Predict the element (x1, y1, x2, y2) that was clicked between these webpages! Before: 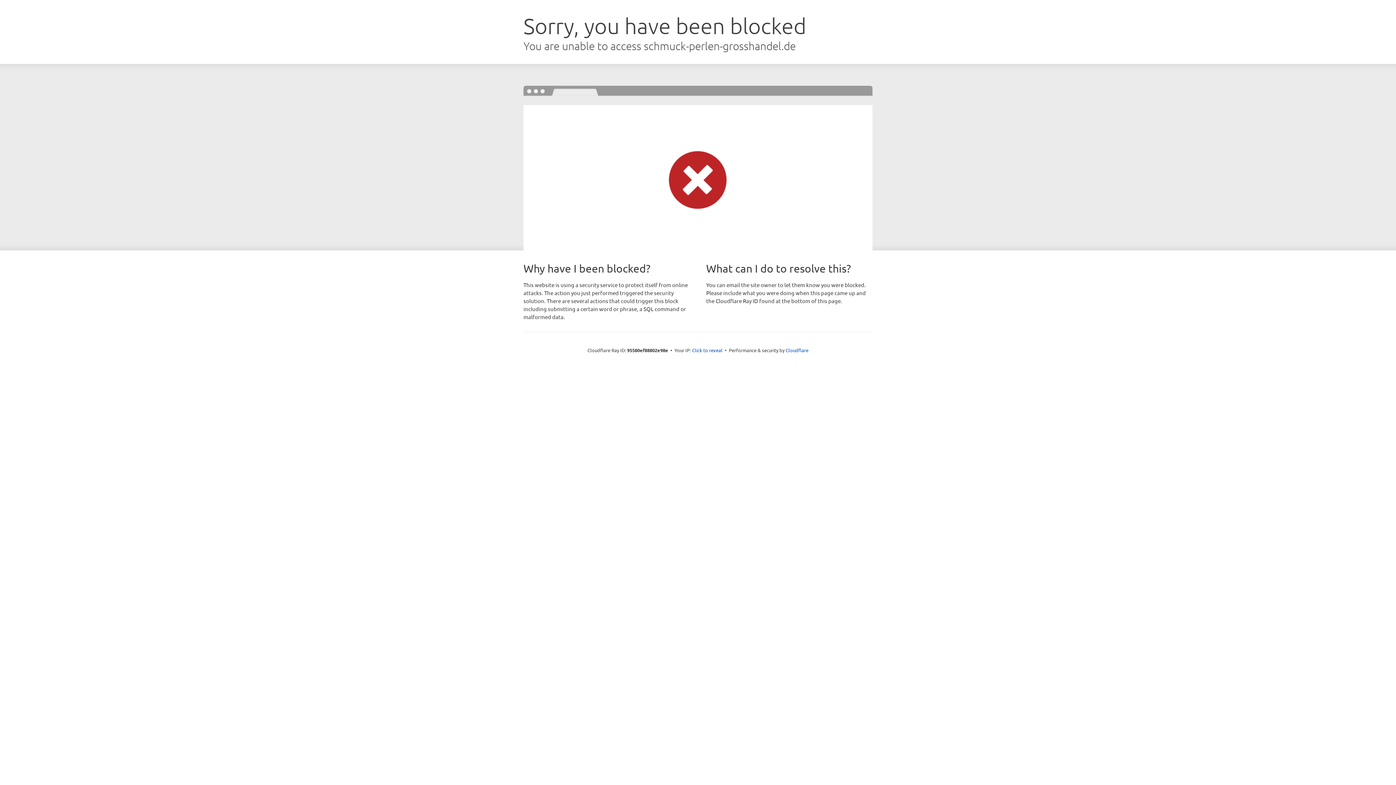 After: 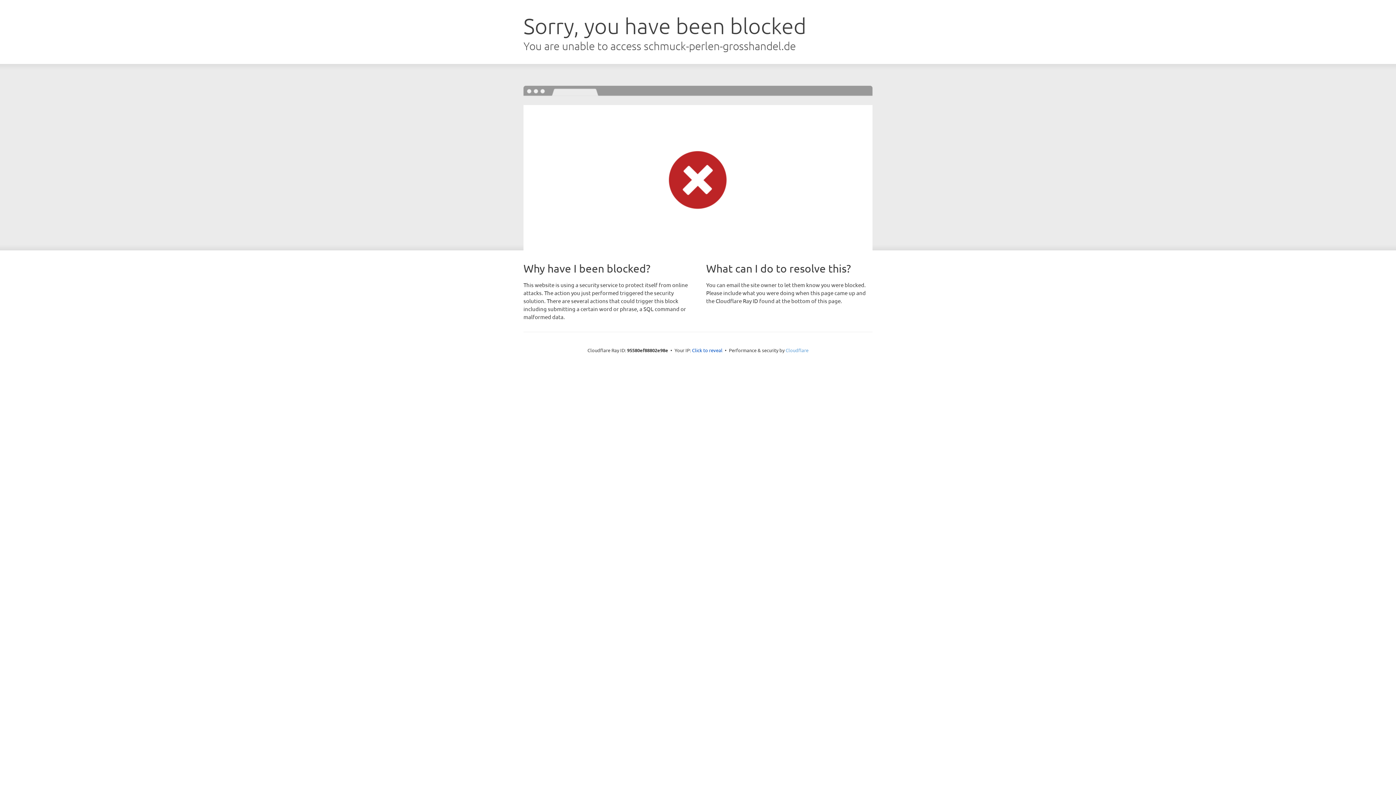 Action: label: Cloudflare bbox: (785, 347, 808, 353)